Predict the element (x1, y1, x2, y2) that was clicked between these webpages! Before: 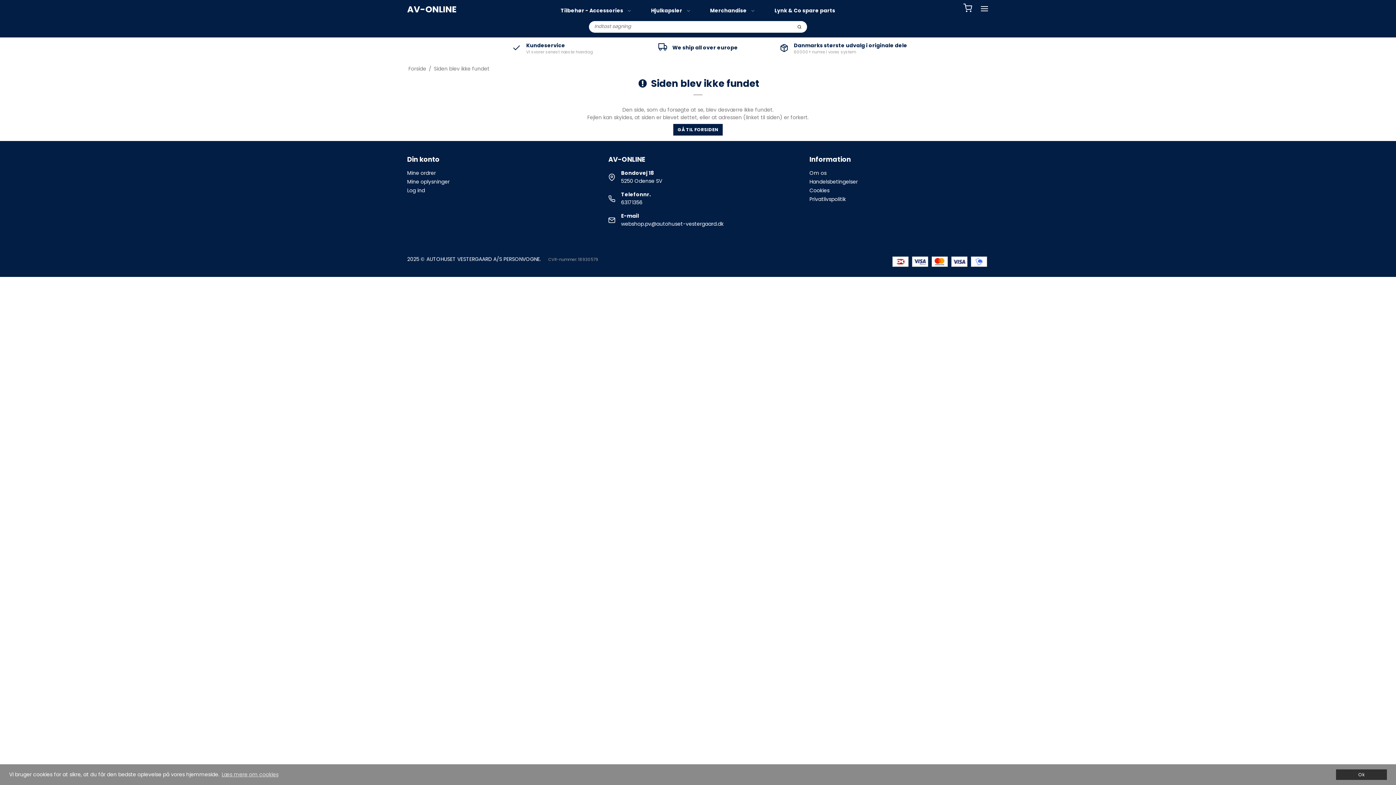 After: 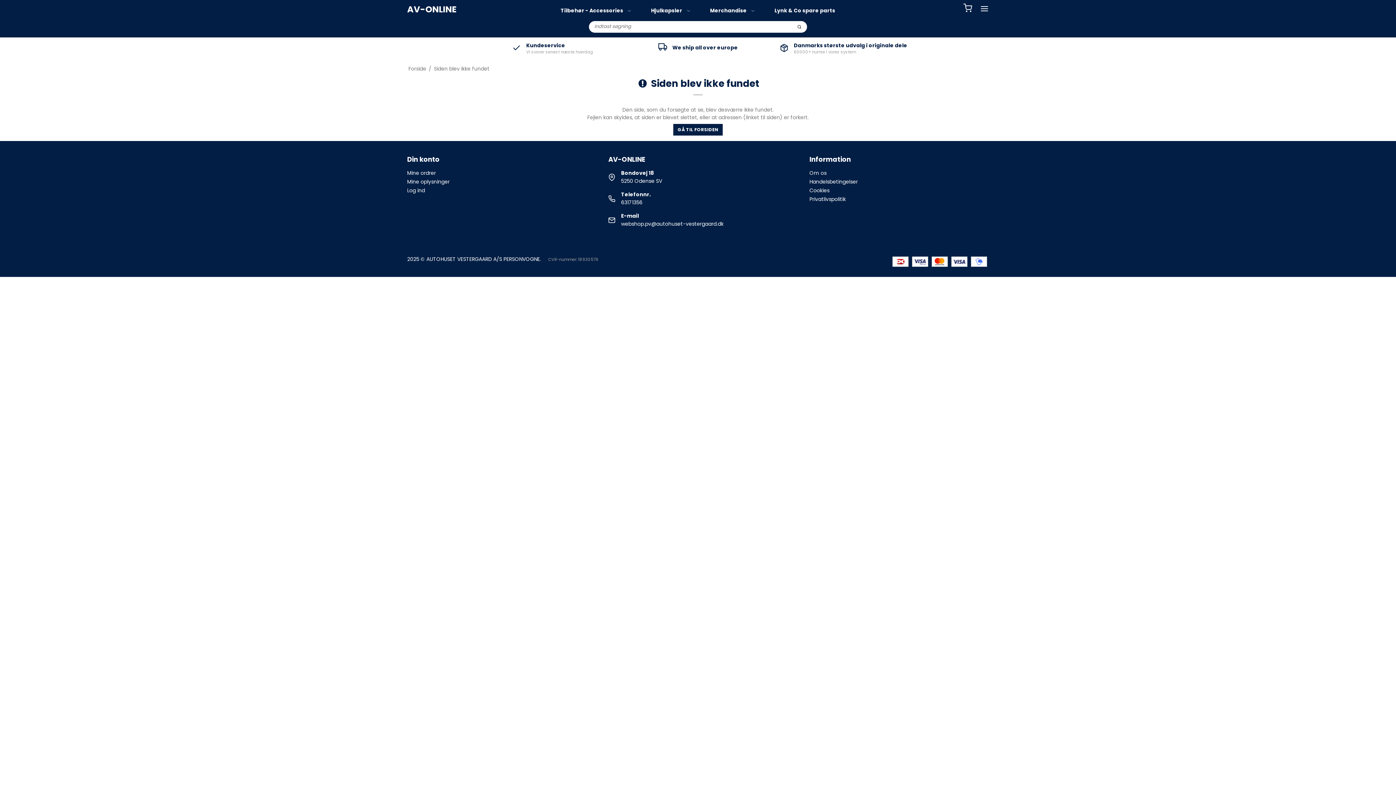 Action: label: dismiss cookie message bbox: (1336, 769, 1387, 780)